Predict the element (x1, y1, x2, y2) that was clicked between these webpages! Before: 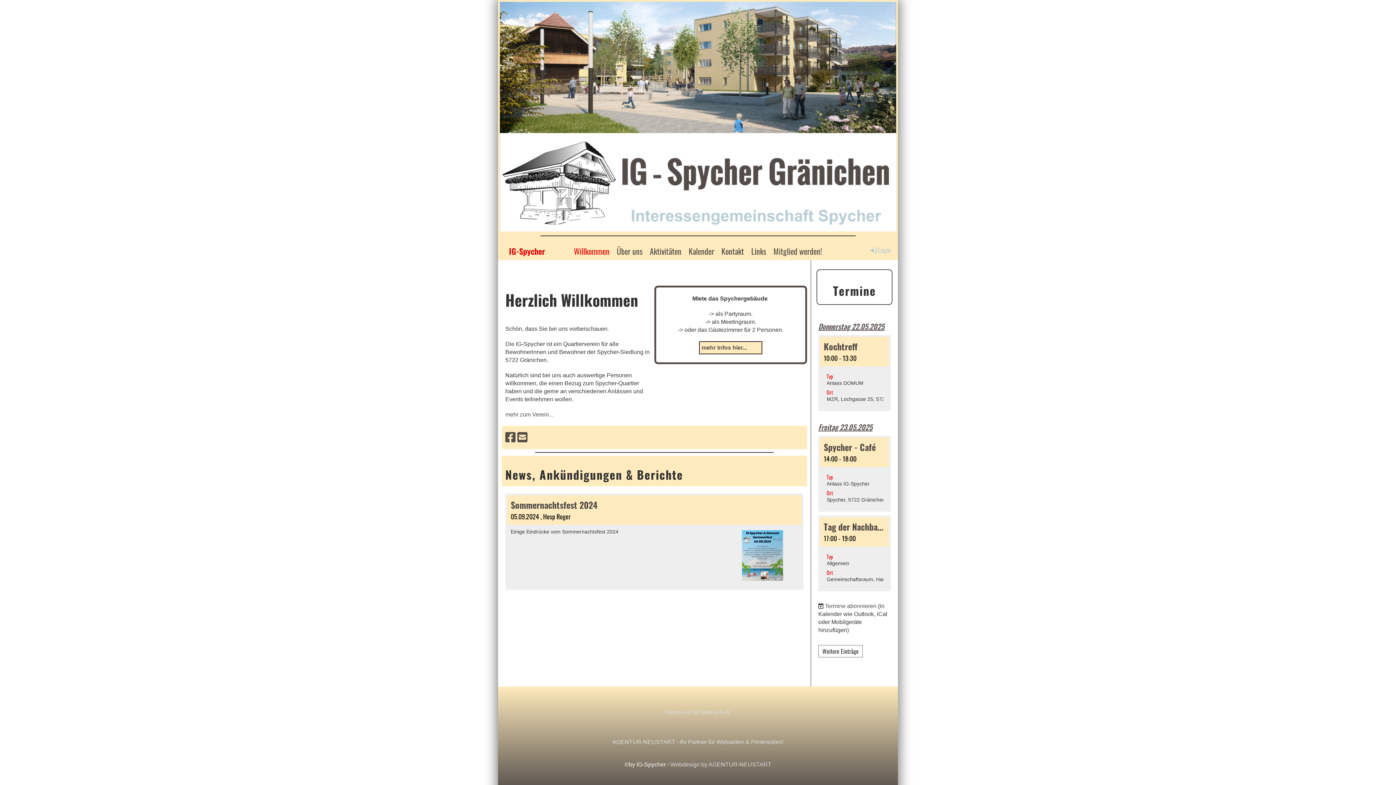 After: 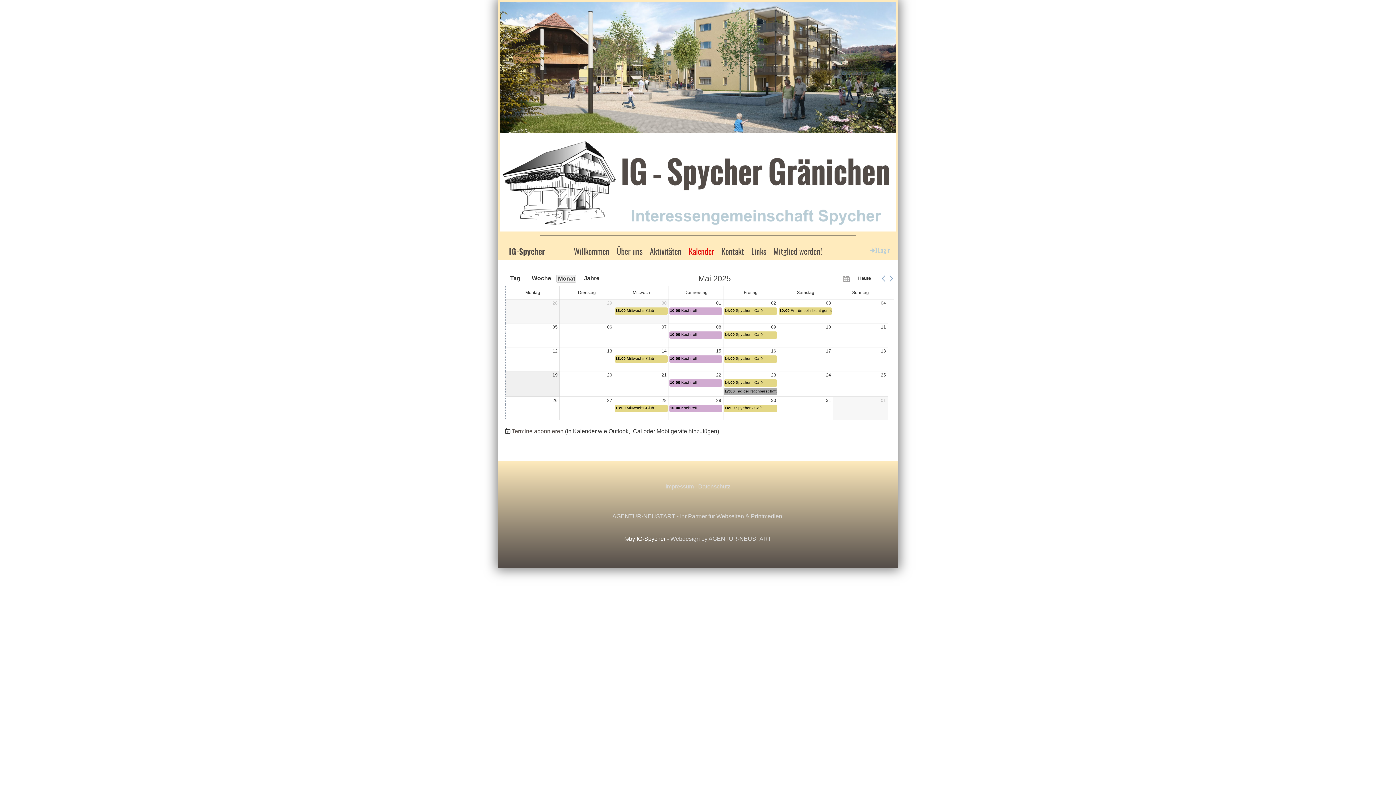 Action: bbox: (685, 242, 718, 260) label: Kalender